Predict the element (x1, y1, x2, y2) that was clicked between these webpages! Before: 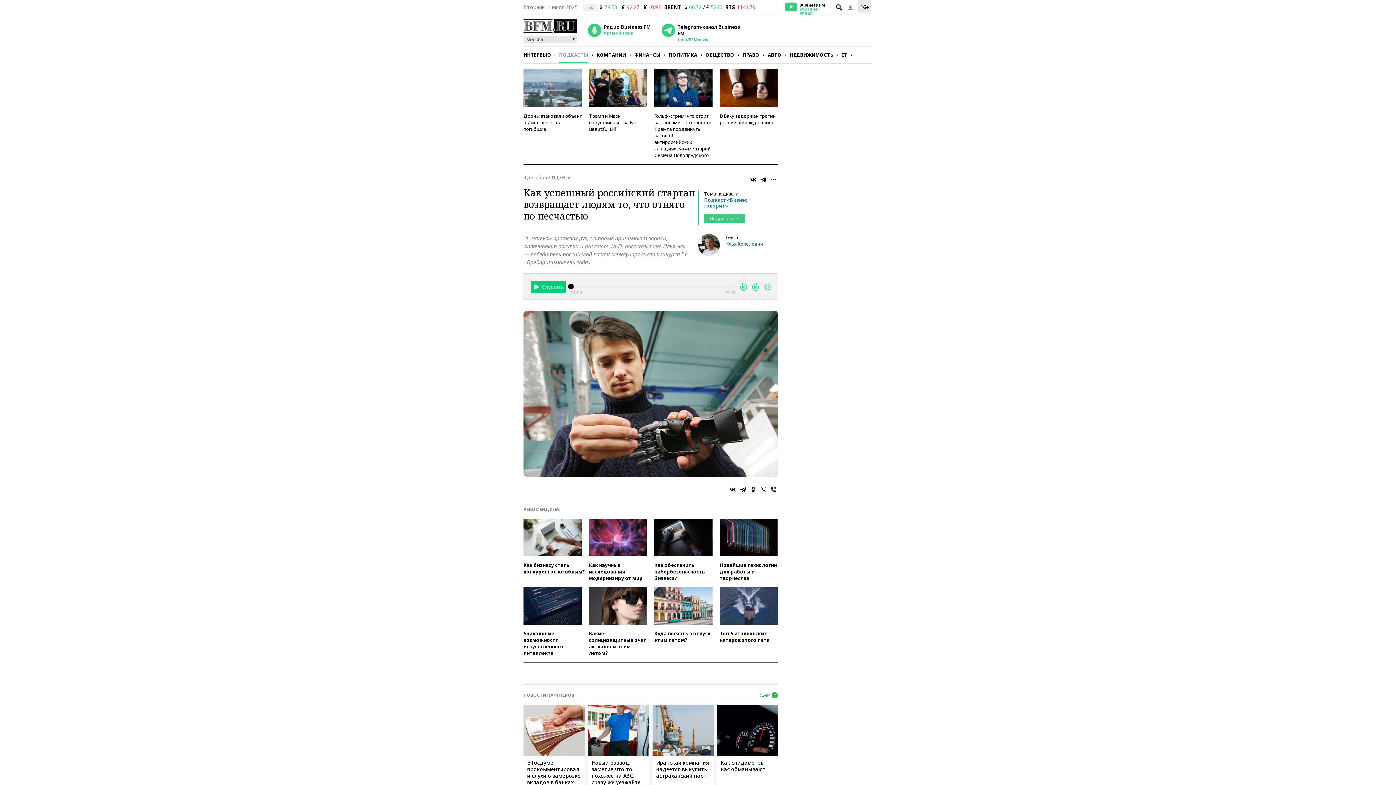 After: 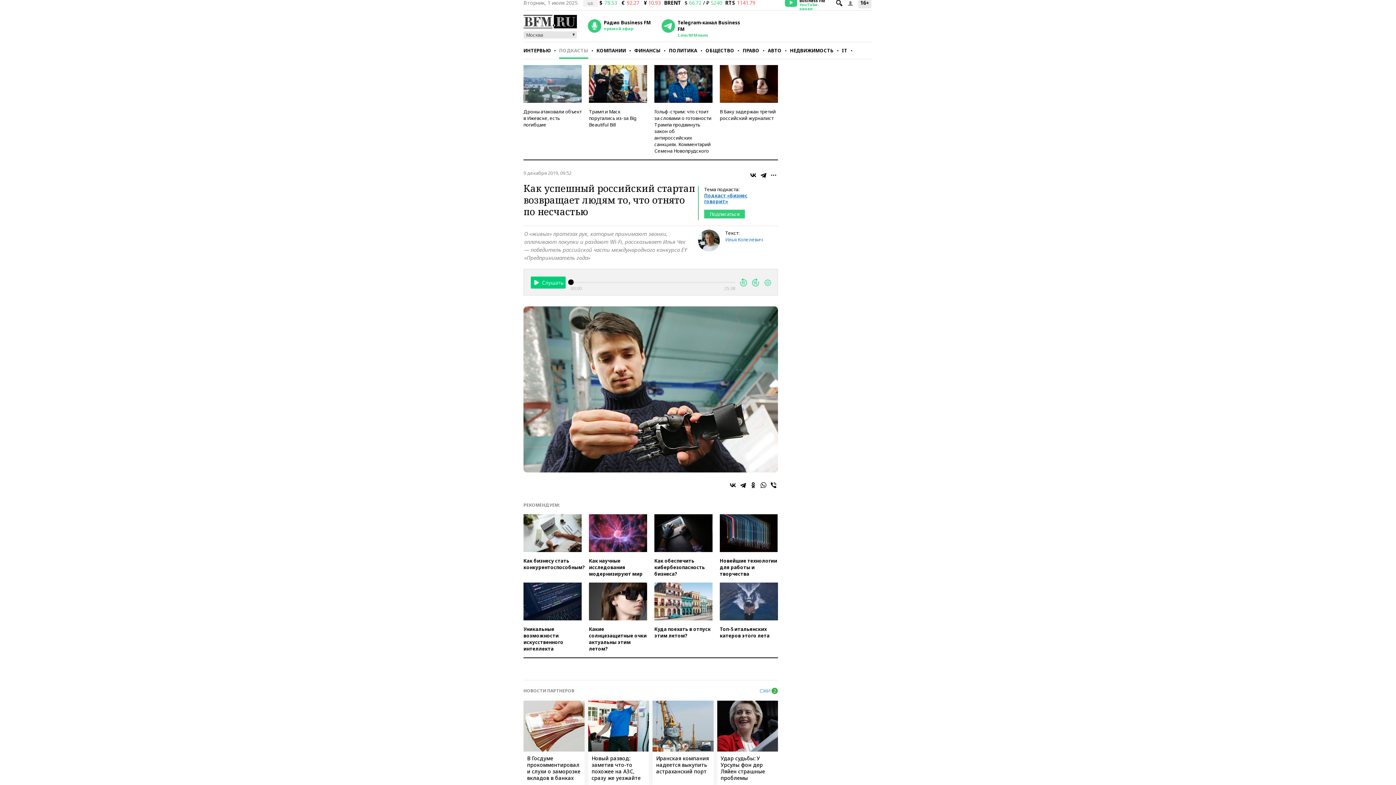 Action: bbox: (717, 705, 778, 789) label: Как спидометры нас обманывают